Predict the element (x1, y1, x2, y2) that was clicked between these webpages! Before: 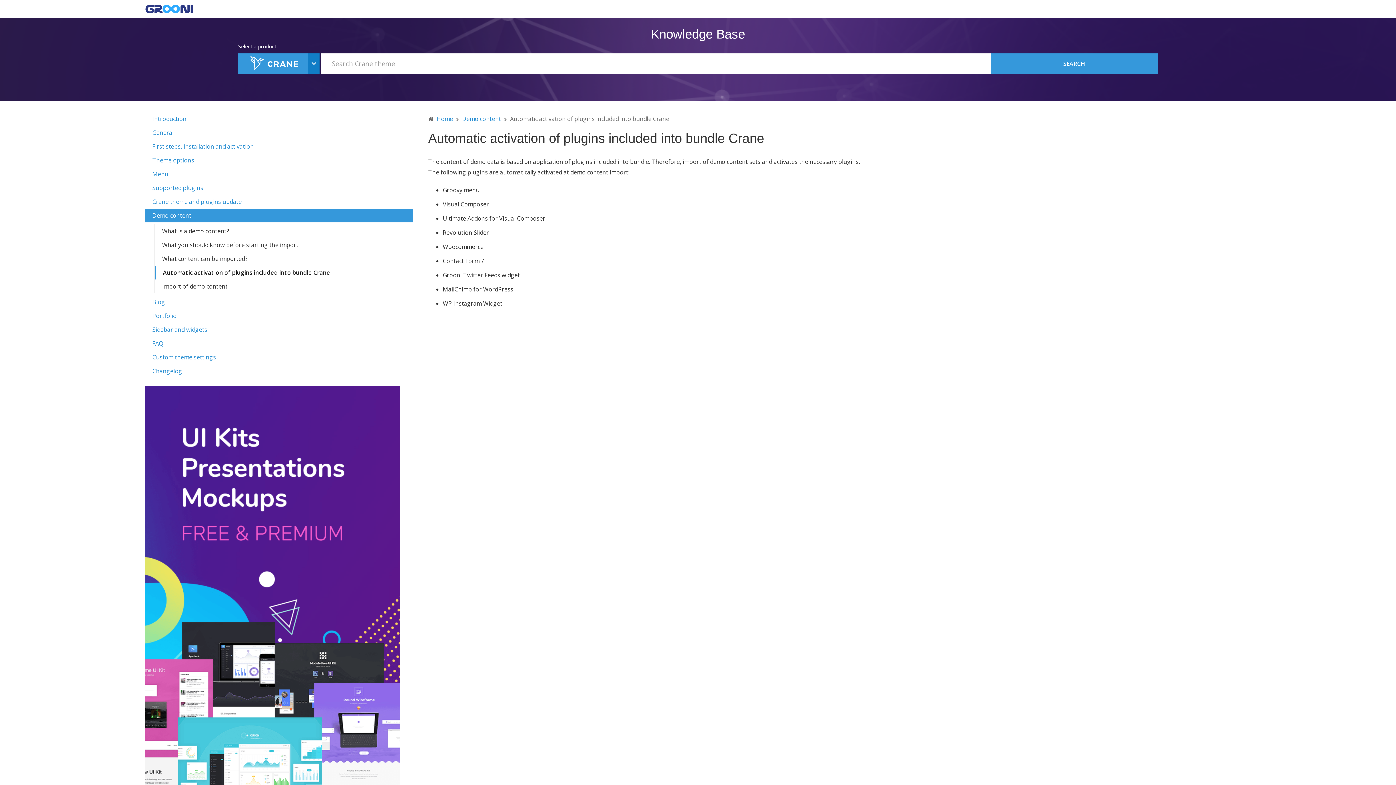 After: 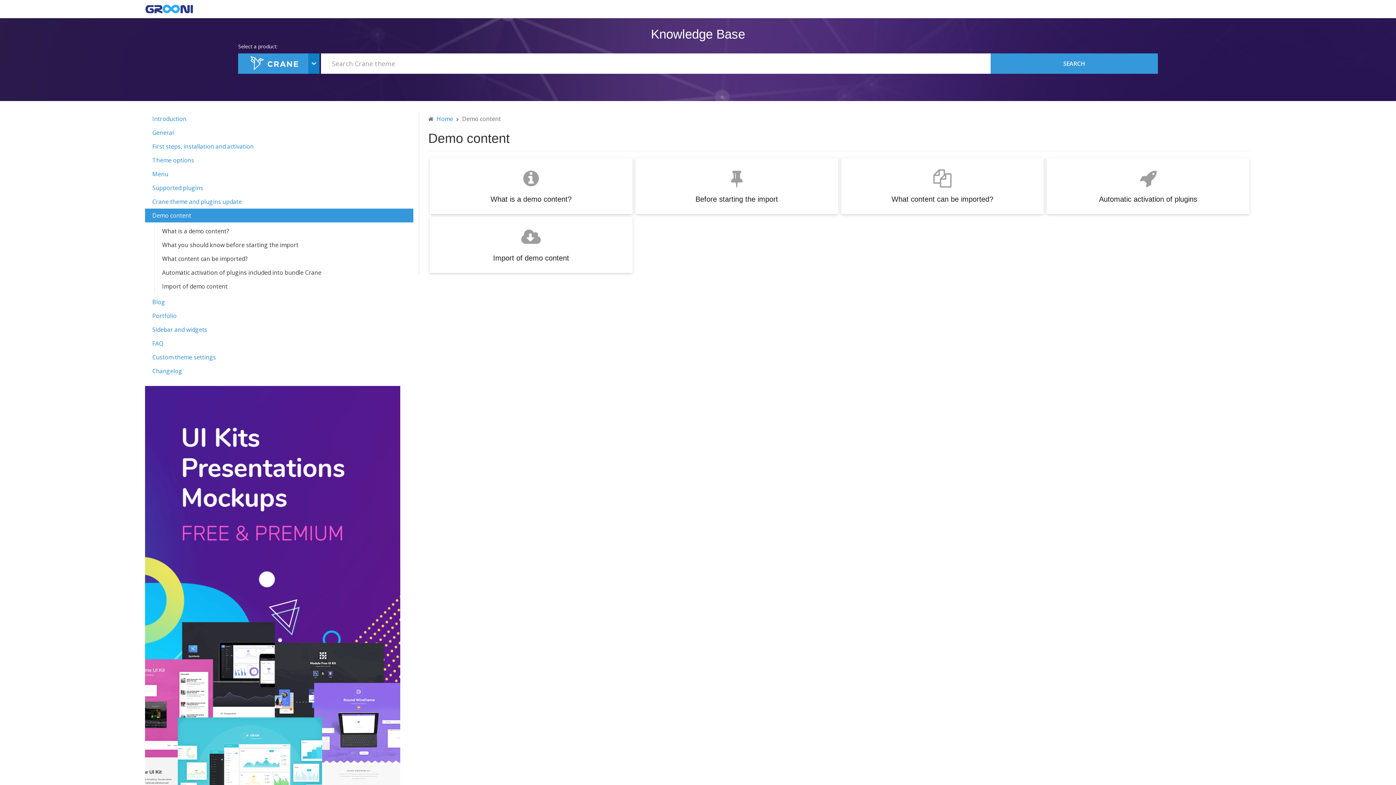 Action: bbox: (145, 208, 413, 222) label: Demo content